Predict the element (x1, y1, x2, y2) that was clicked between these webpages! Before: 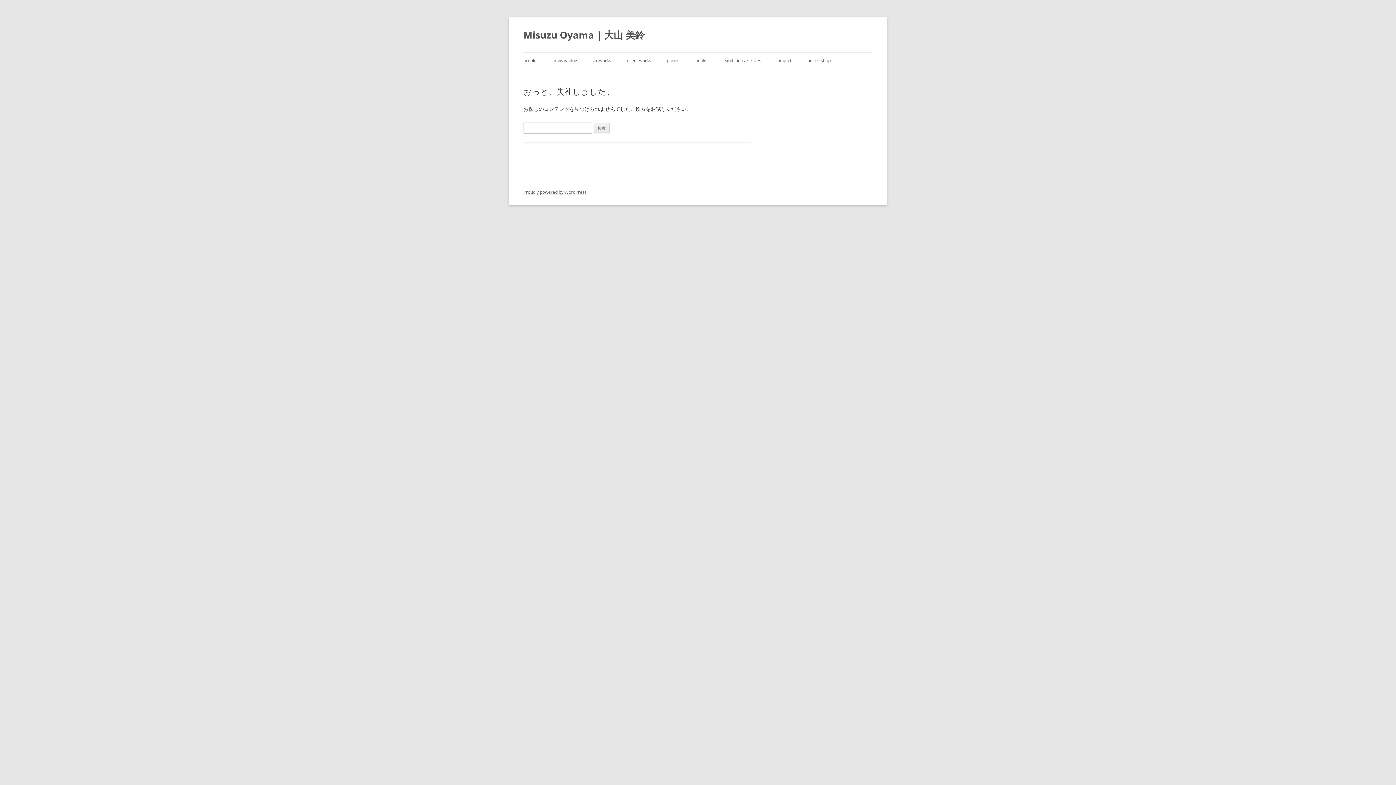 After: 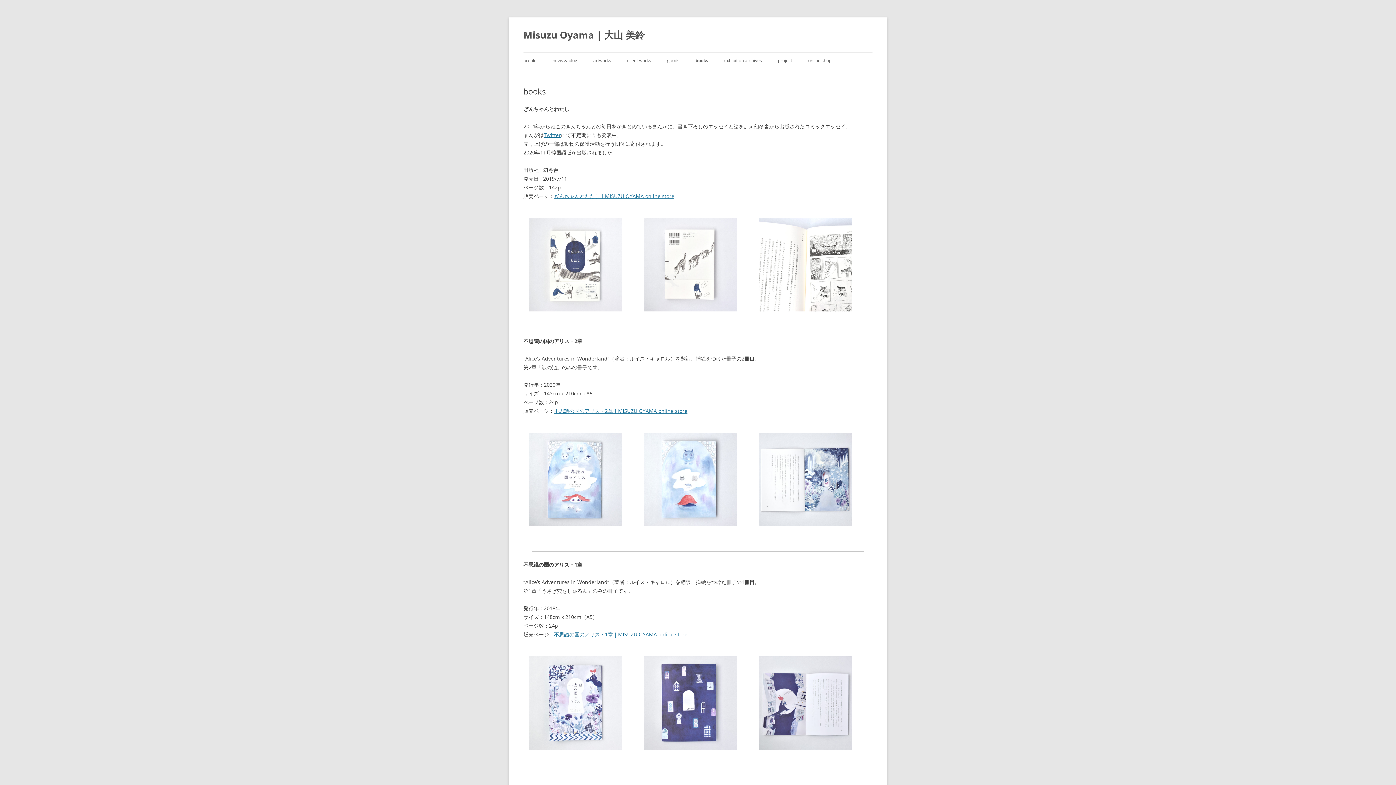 Action: bbox: (695, 52, 707, 68) label: books